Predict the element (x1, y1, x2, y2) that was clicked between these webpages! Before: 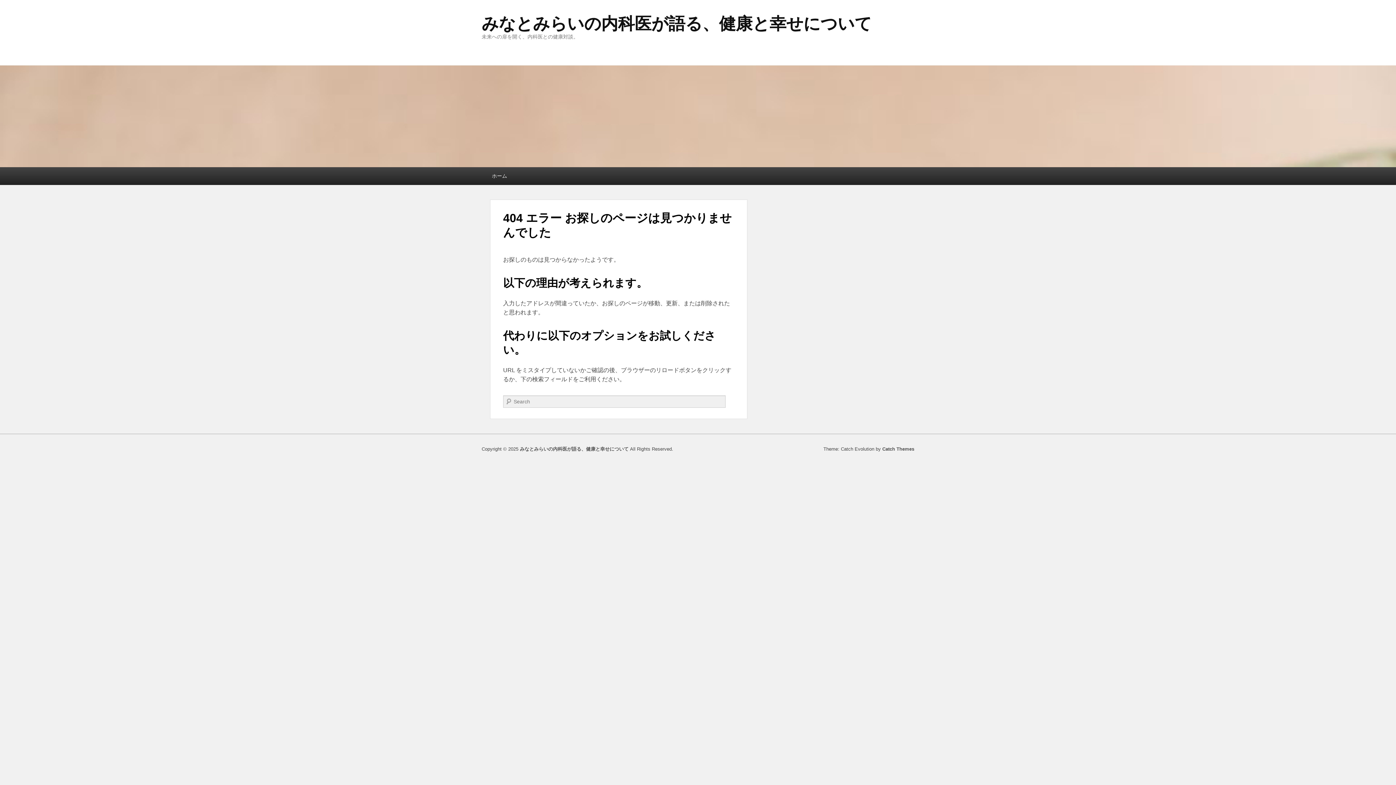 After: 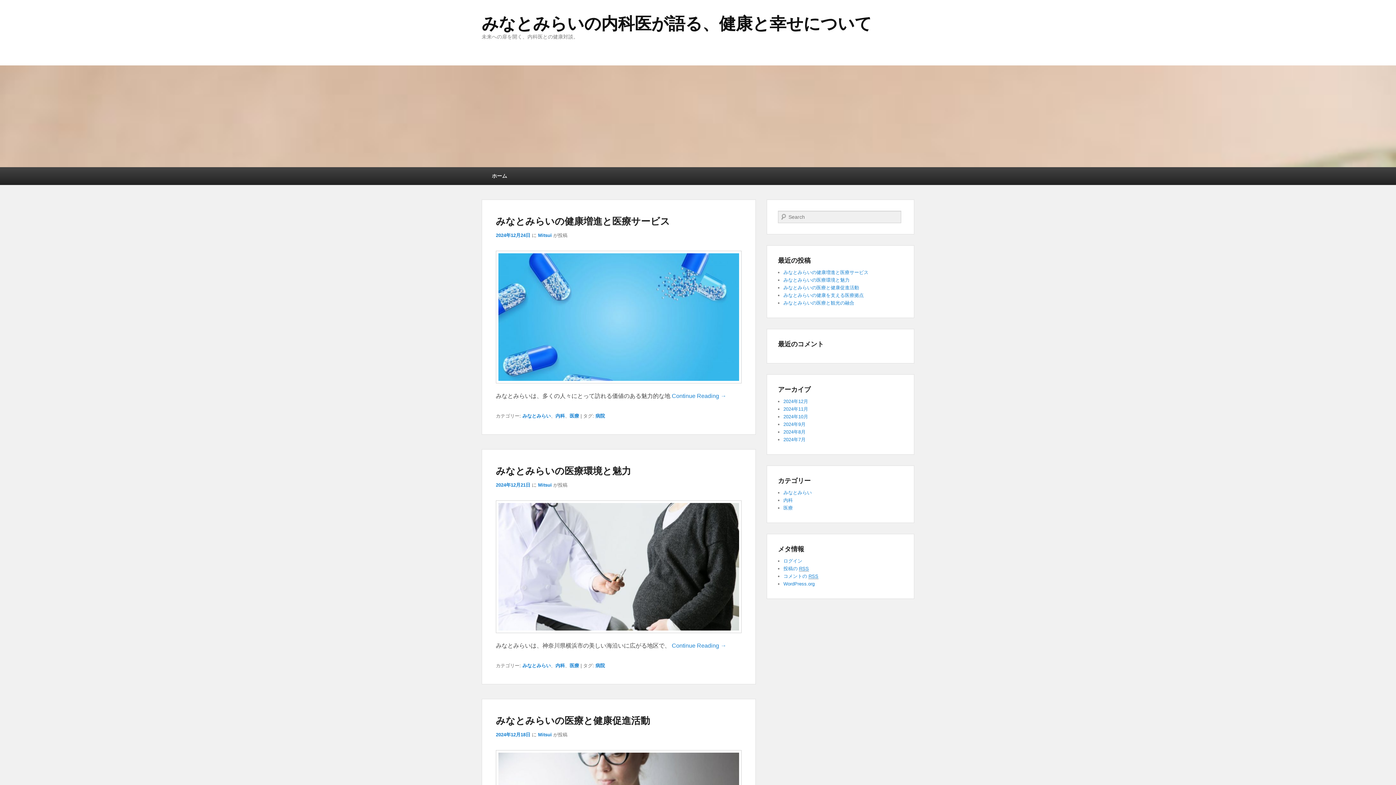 Action: label: ホーム bbox: (481, 167, 517, 185)